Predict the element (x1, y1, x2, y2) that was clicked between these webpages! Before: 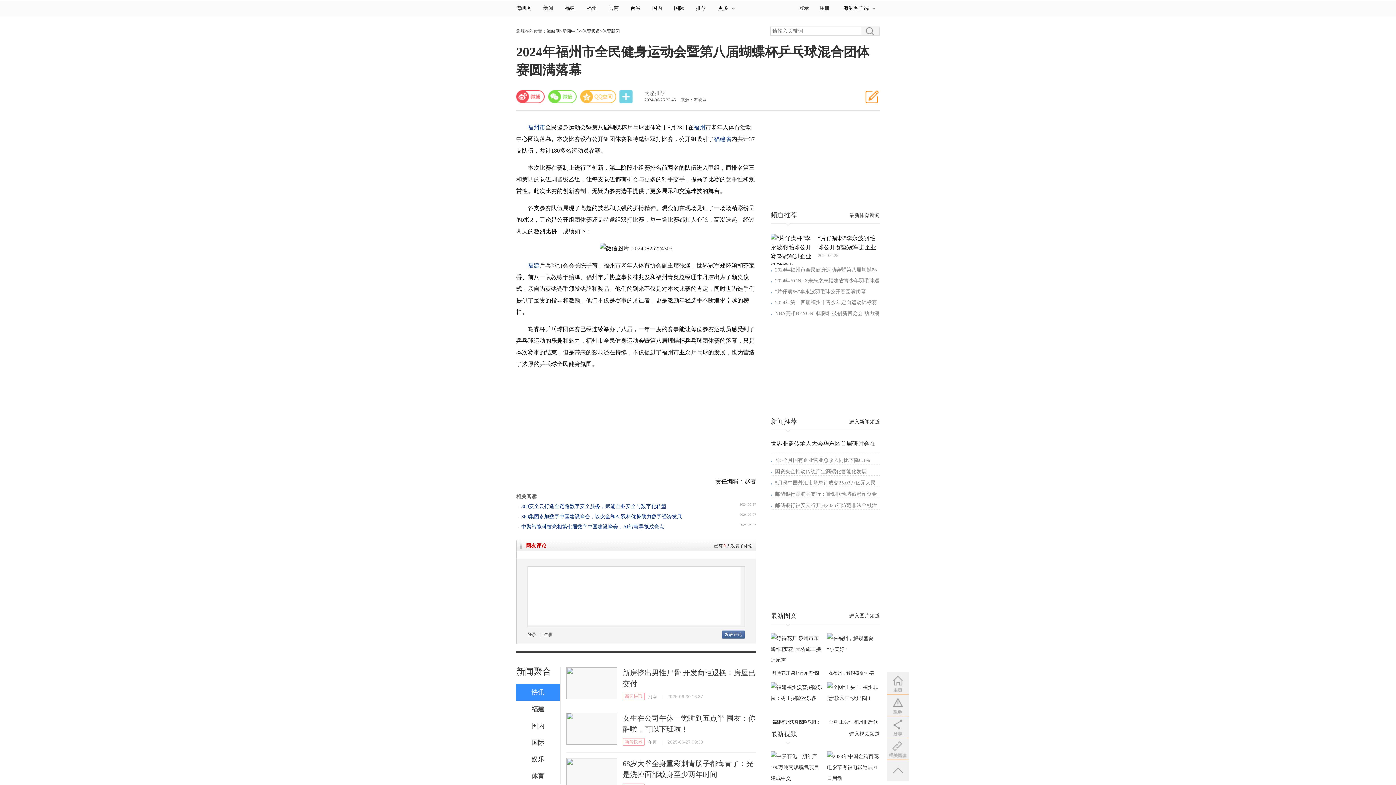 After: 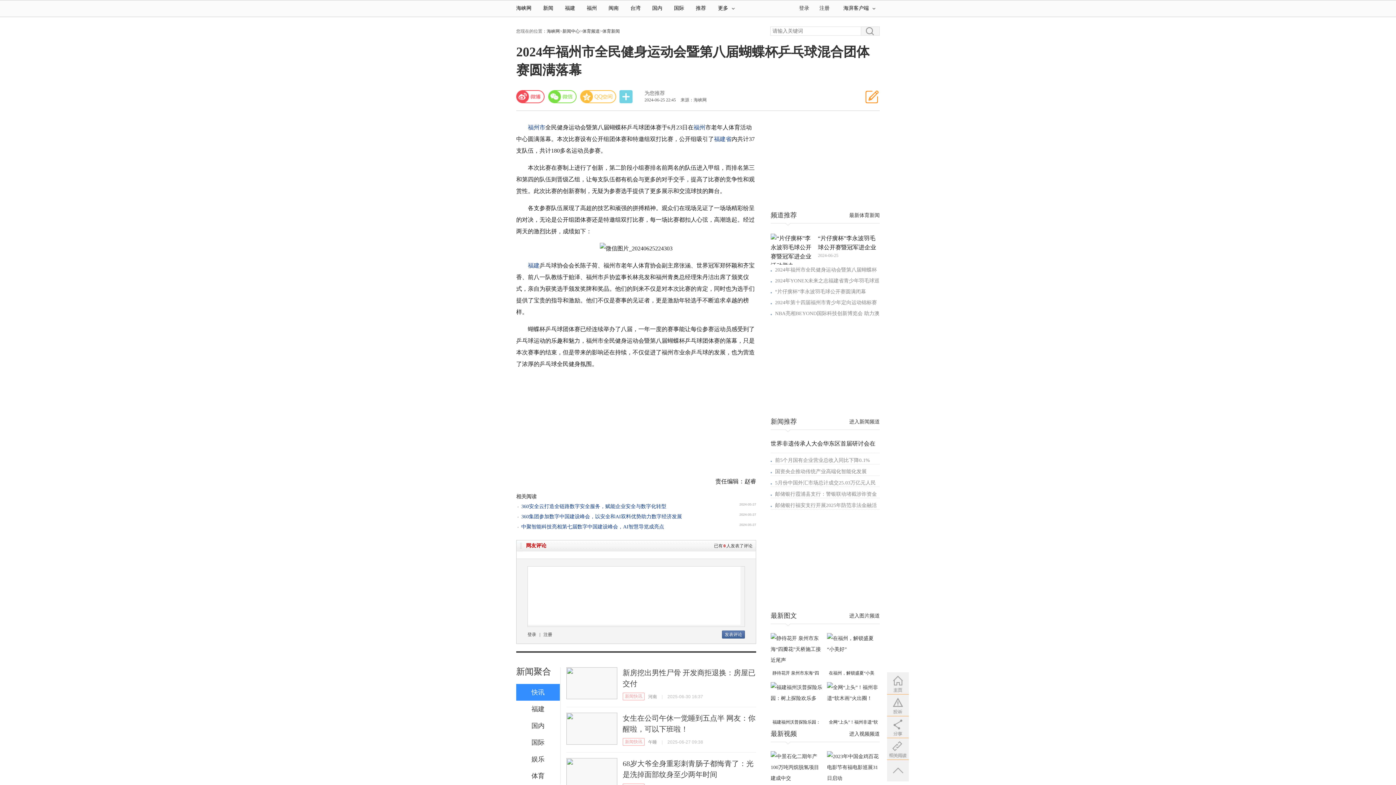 Action: bbox: (770, 440, 880, 453) label: 世界非遗传承人大会华东区首届研讨会在